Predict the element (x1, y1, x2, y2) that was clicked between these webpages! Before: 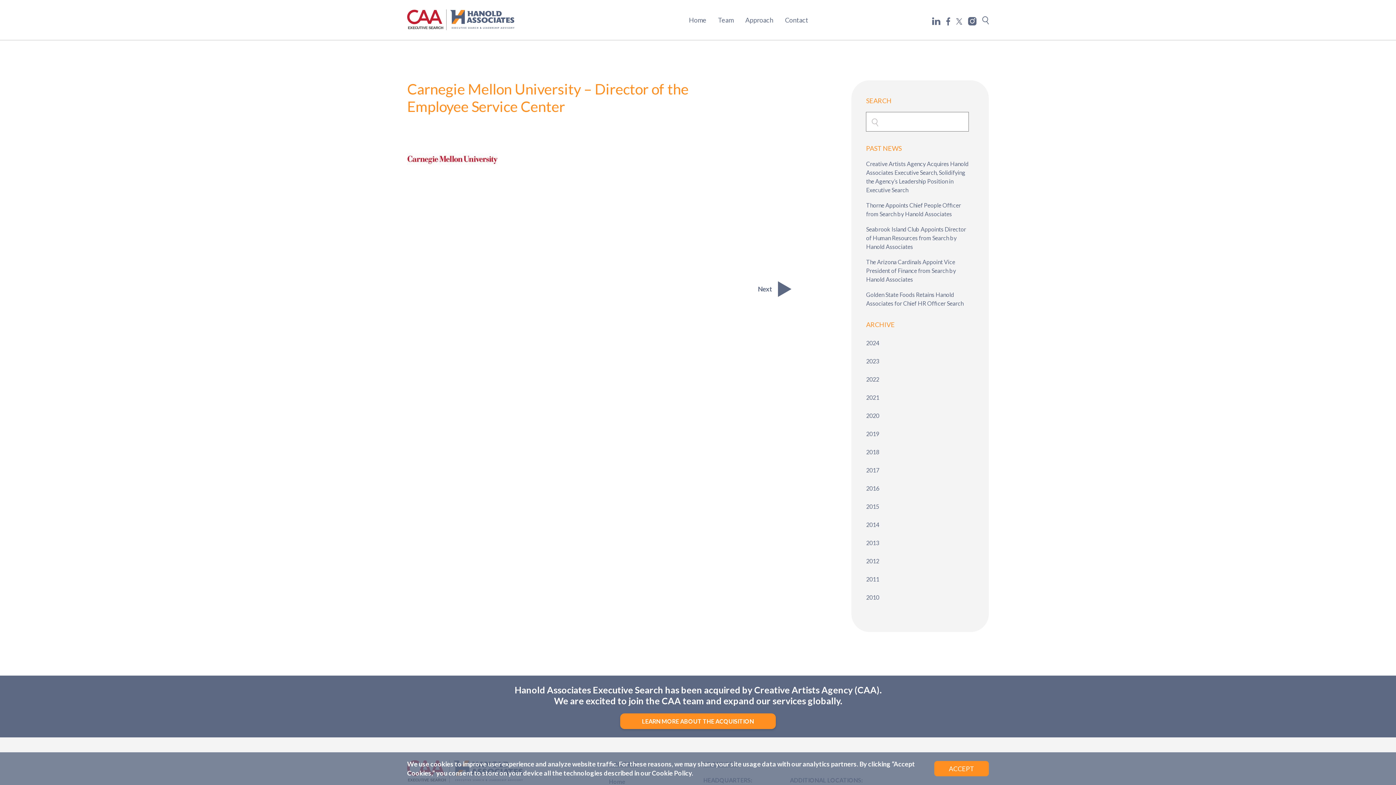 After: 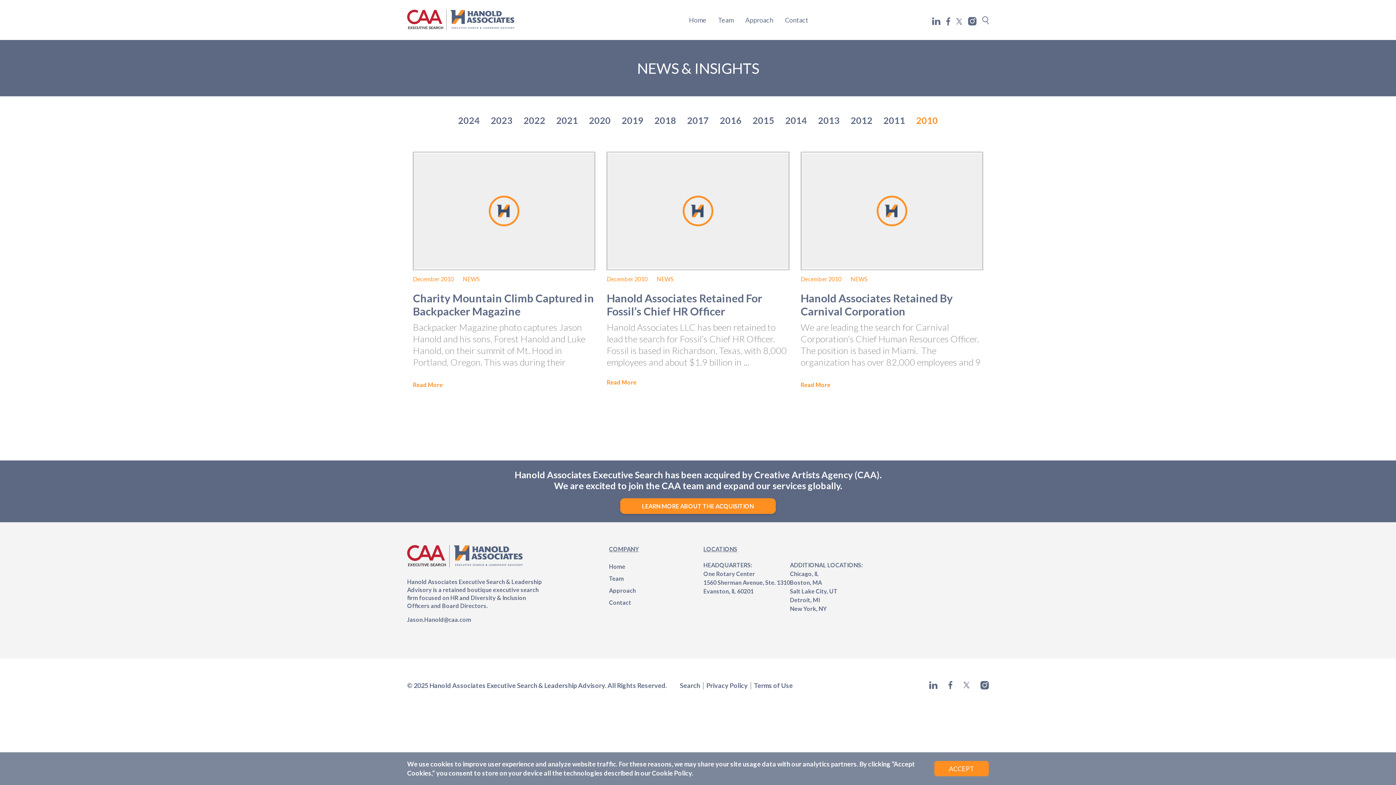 Action: label: 2010 bbox: (866, 593, 879, 602)